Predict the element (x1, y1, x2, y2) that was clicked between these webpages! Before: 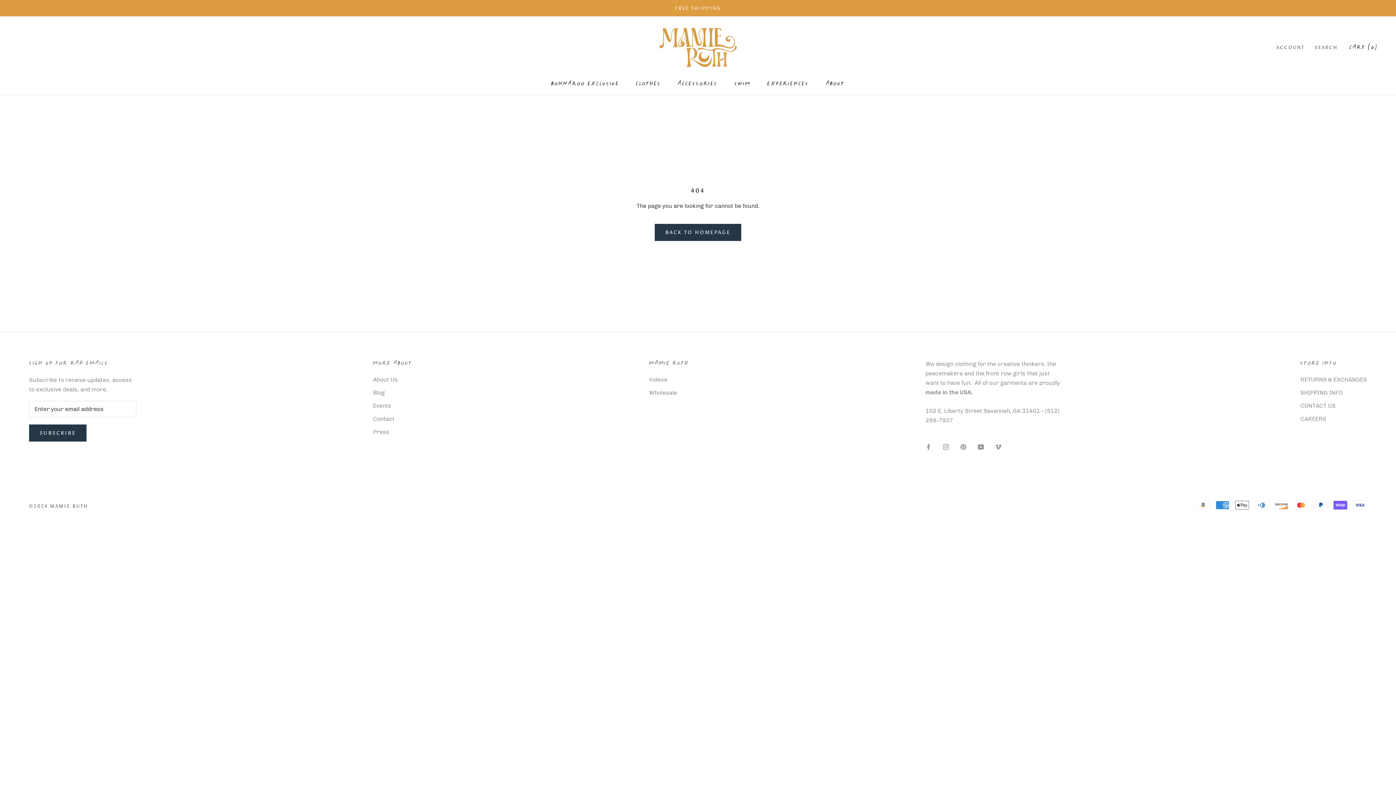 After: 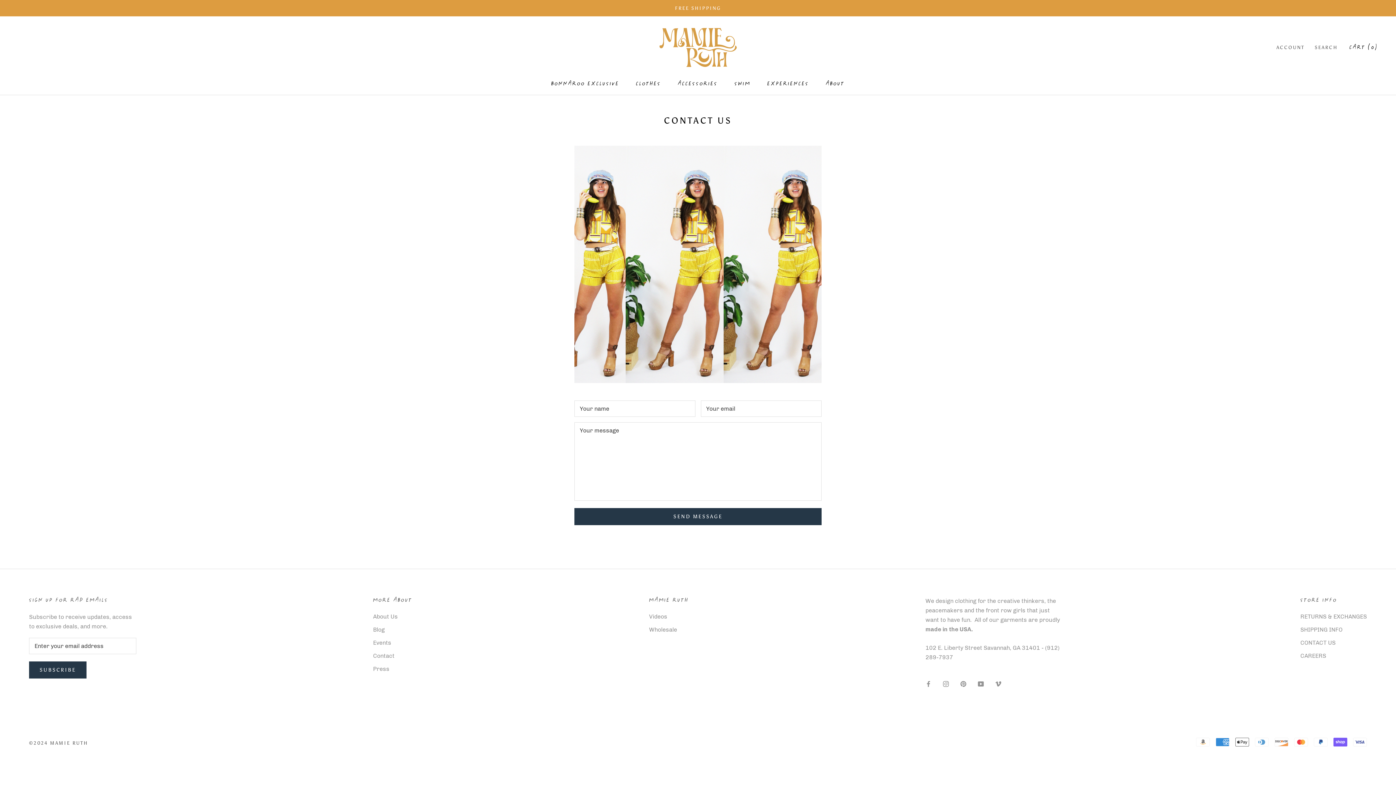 Action: label: Contact bbox: (373, 414, 412, 423)